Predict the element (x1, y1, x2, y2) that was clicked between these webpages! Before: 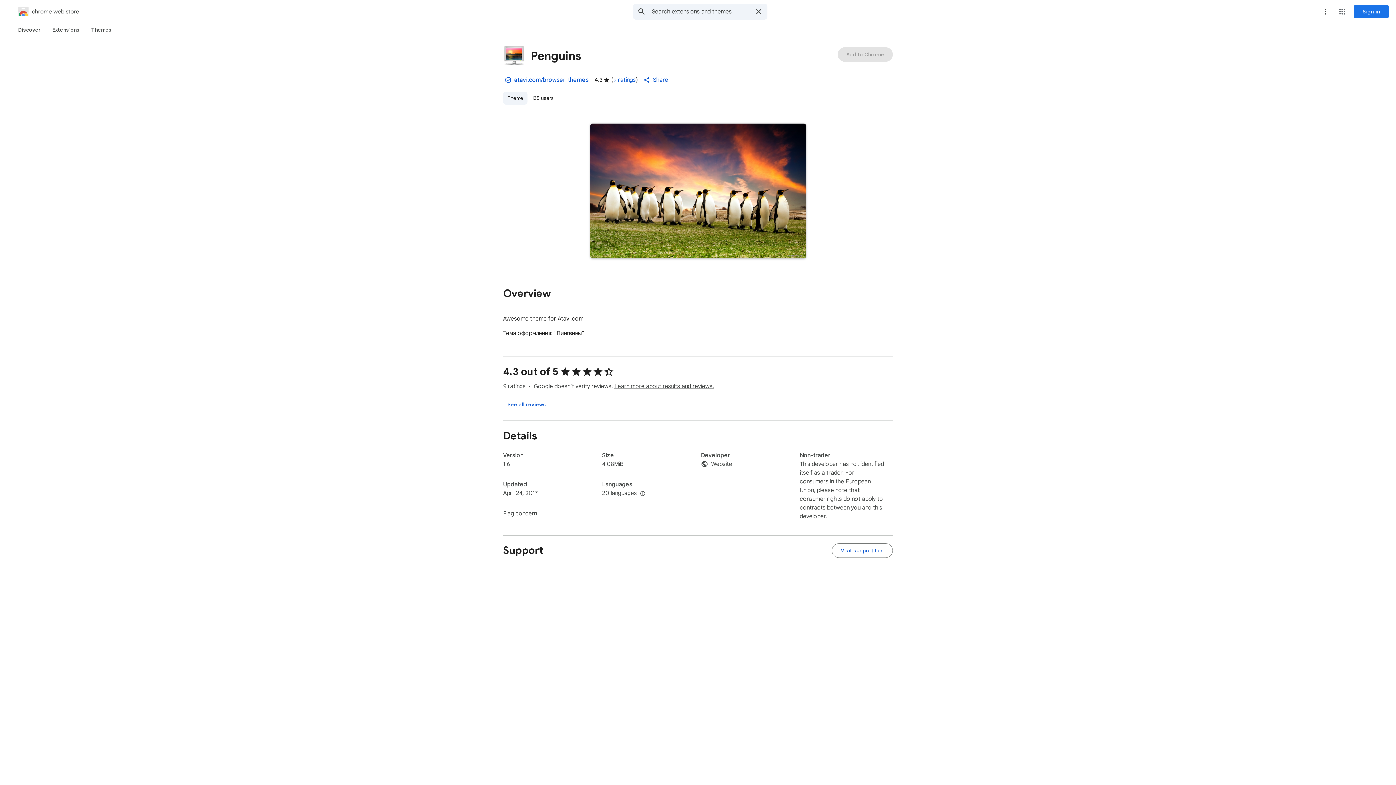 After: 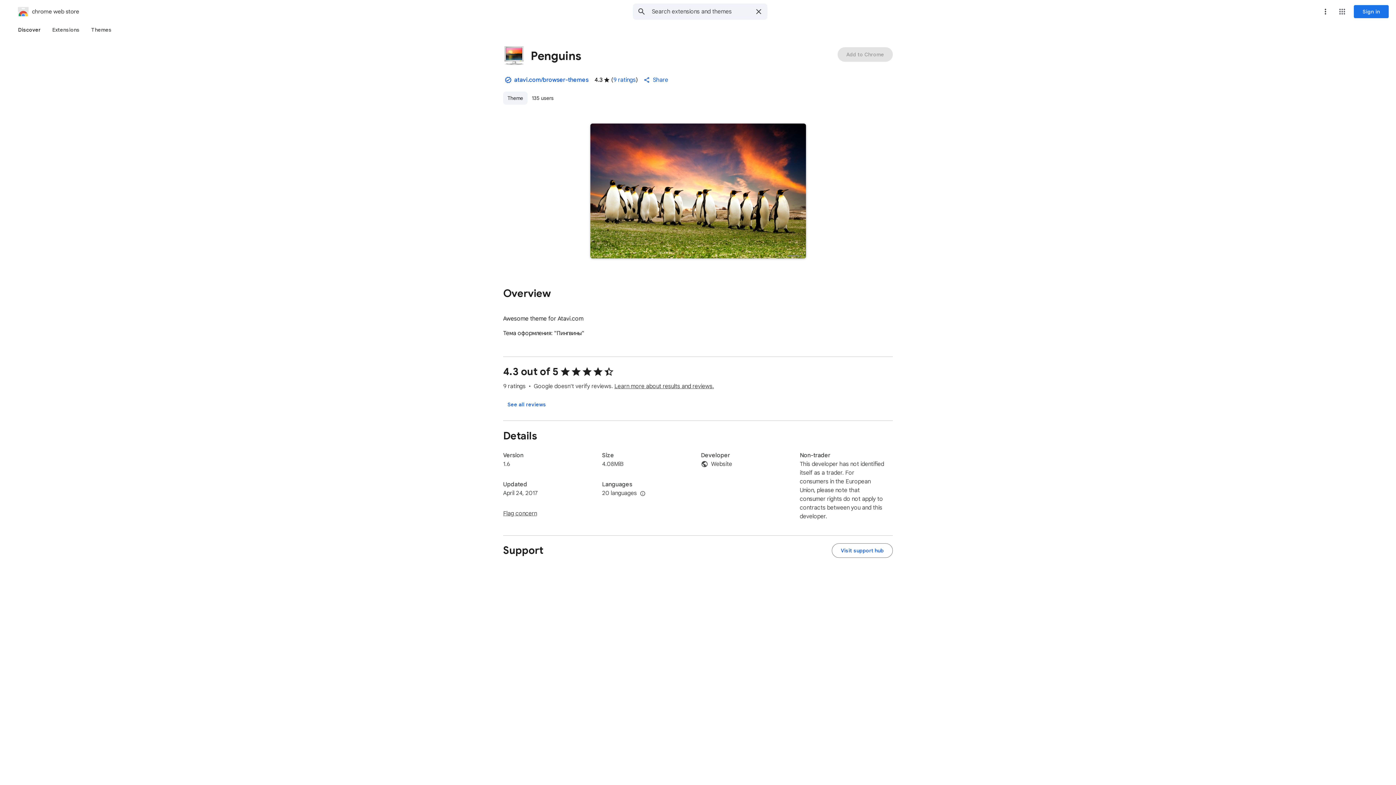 Action: bbox: (12, 23, 46, 36) label: Discover